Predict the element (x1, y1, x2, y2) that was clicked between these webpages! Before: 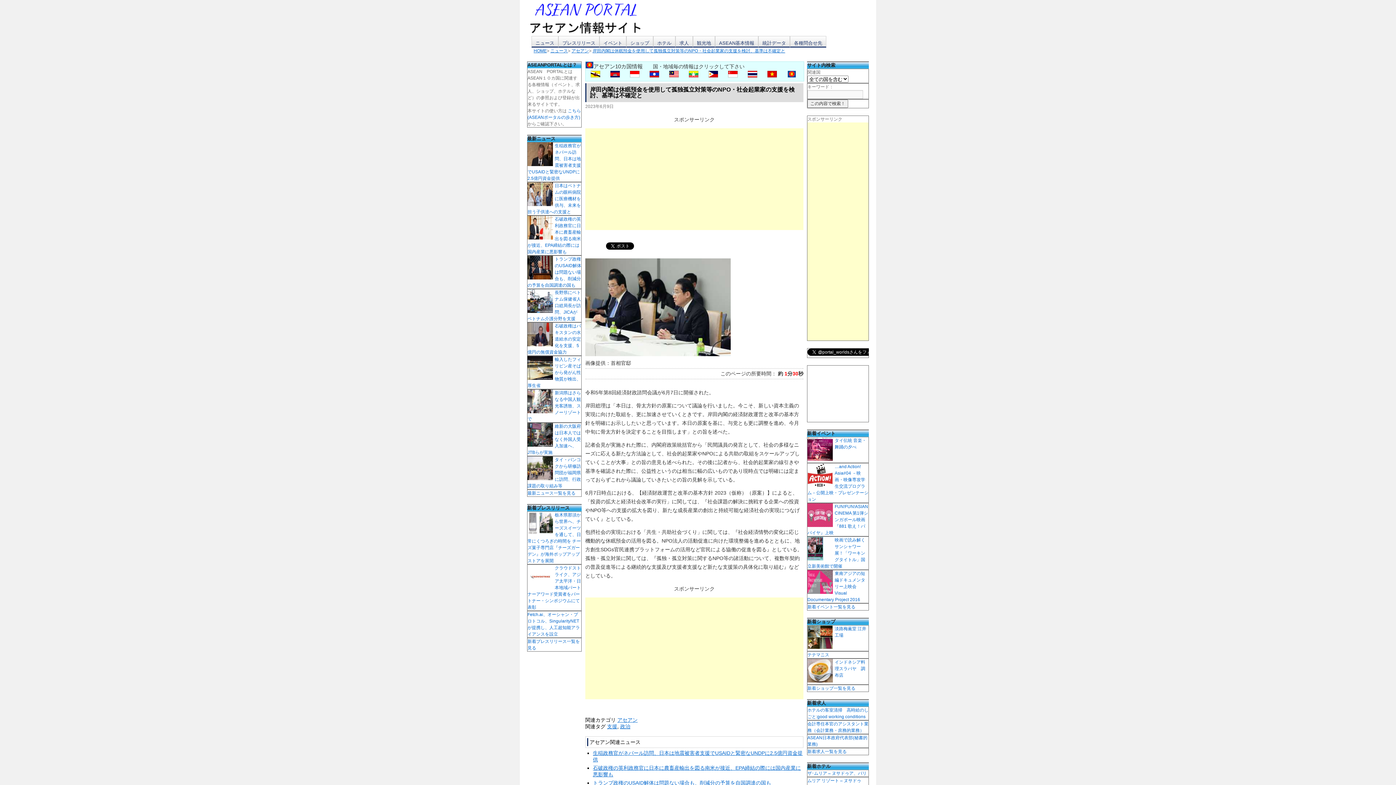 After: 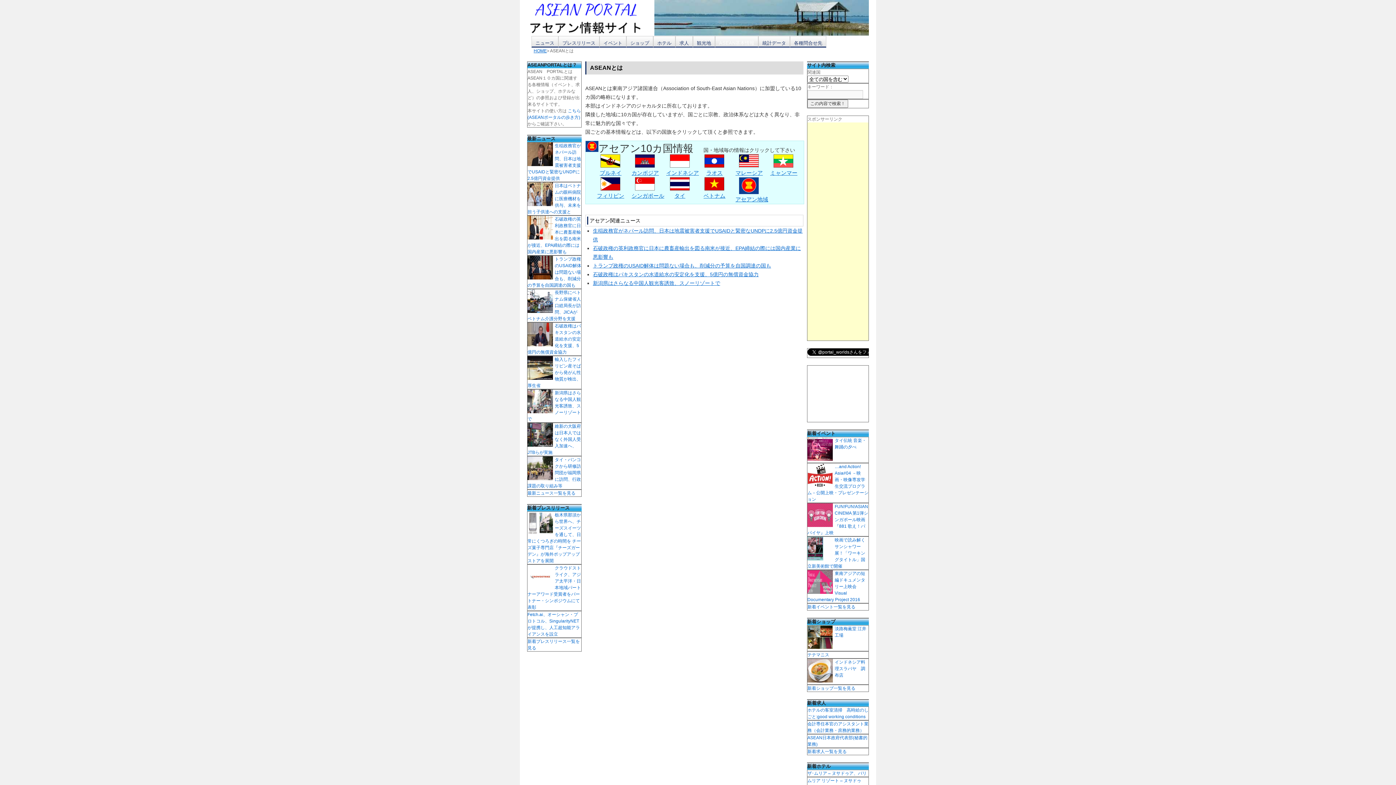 Action: bbox: (785, 70, 798, 77)